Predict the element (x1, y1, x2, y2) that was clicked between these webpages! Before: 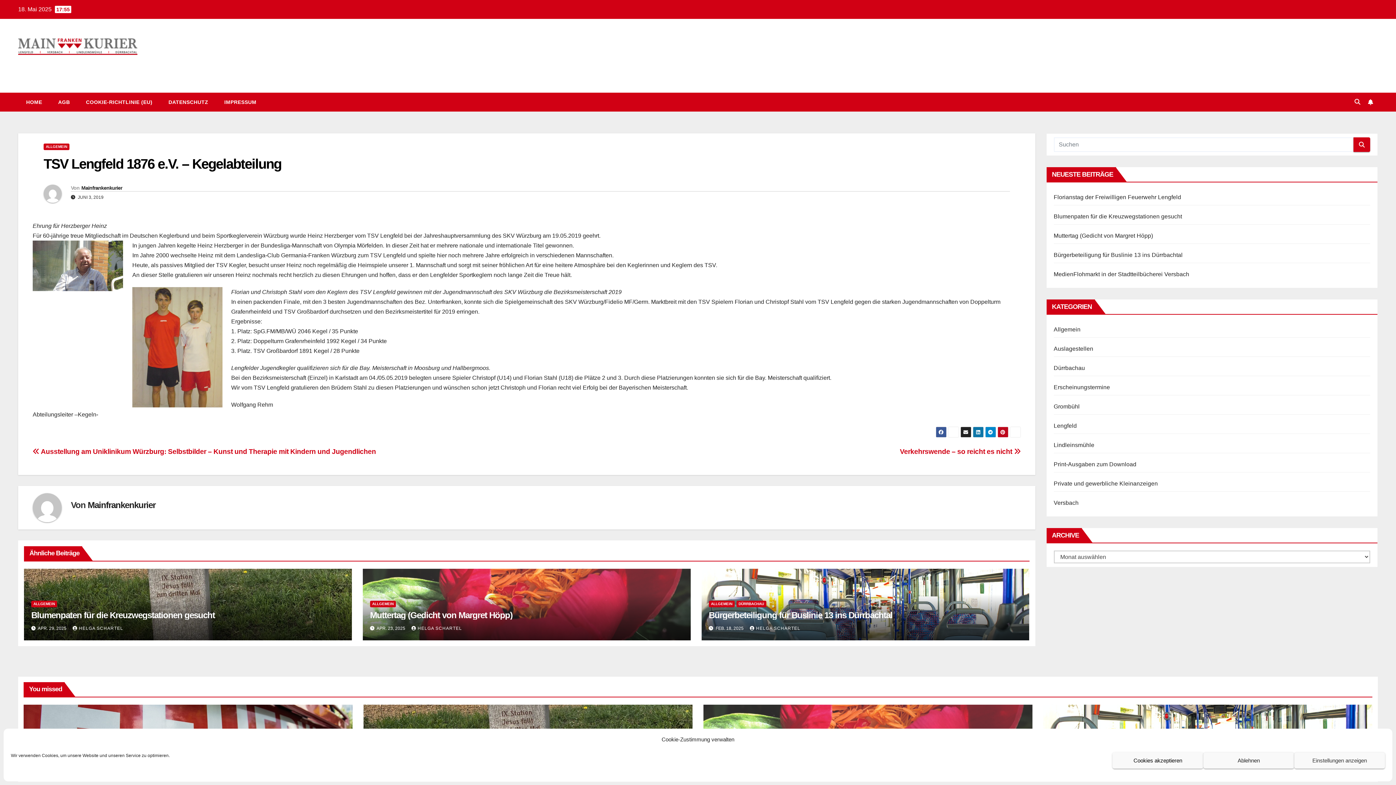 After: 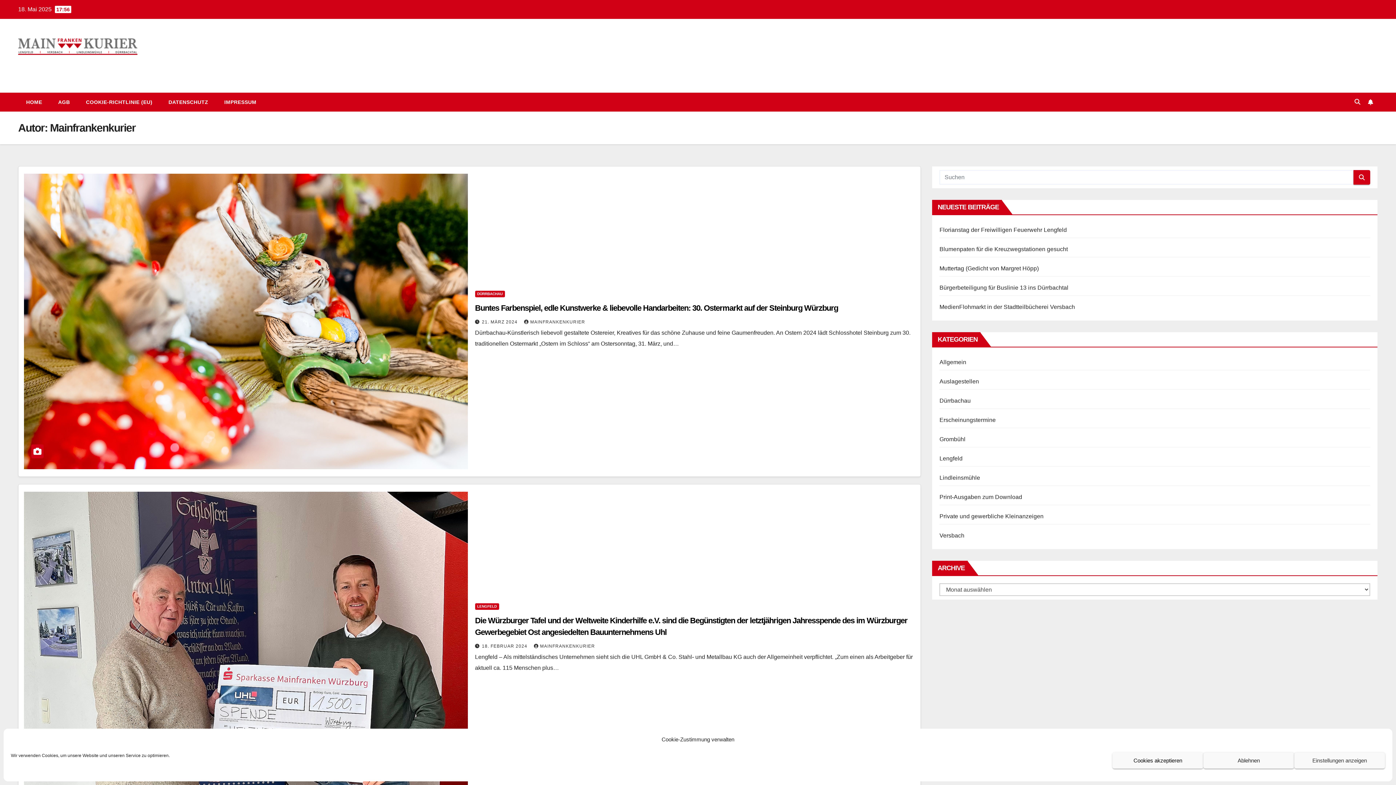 Action: label: Mainfrankenkurier bbox: (81, 184, 122, 191)